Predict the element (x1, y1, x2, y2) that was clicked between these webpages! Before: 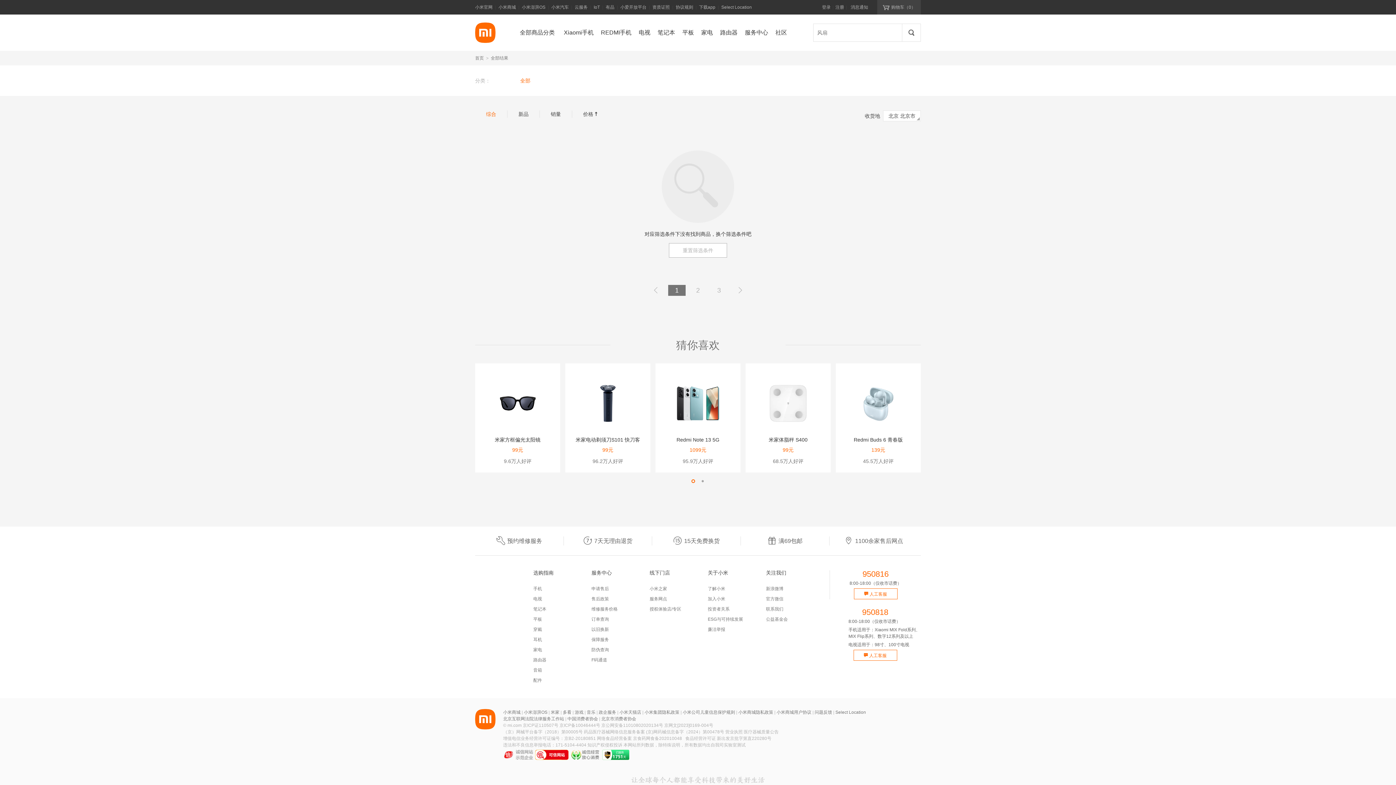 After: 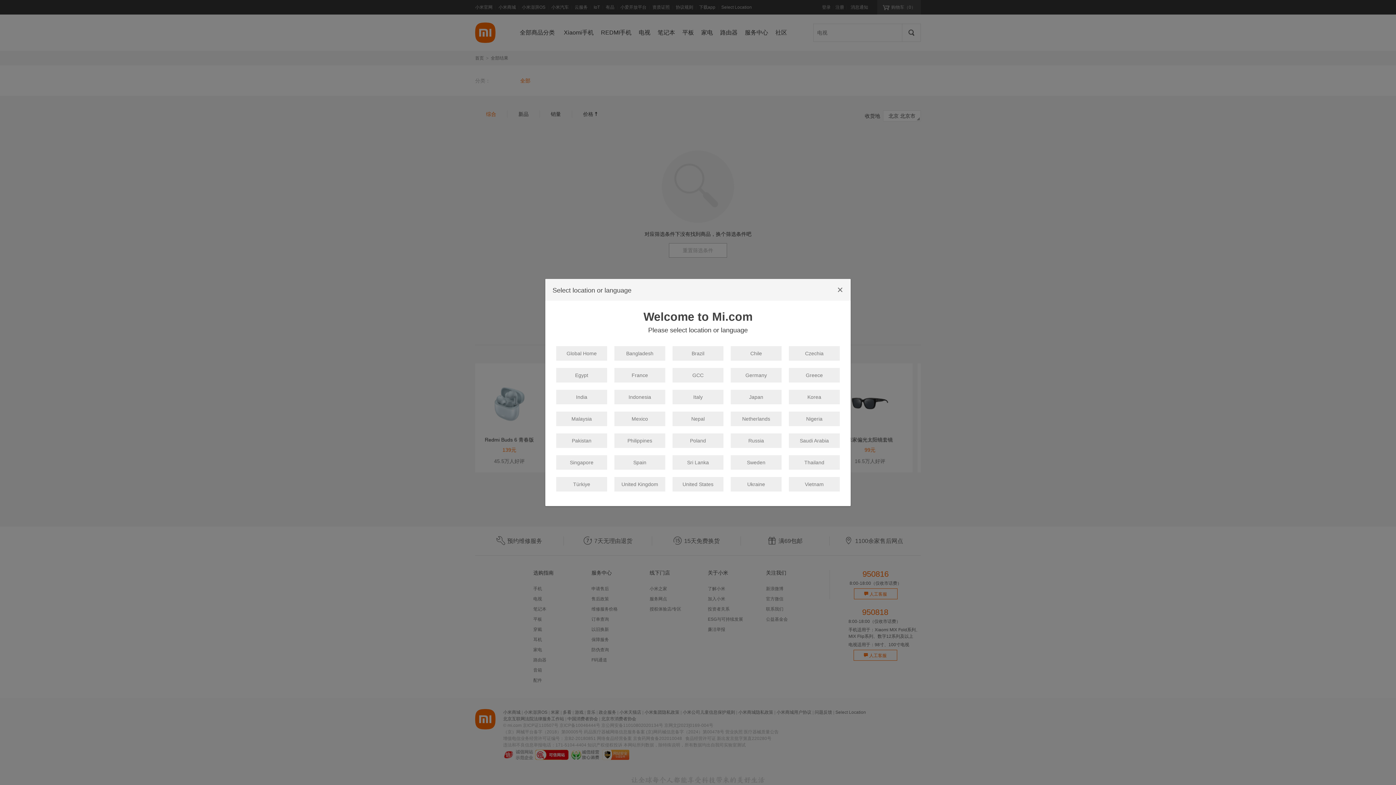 Action: bbox: (721, 0, 752, 14) label: Select Location